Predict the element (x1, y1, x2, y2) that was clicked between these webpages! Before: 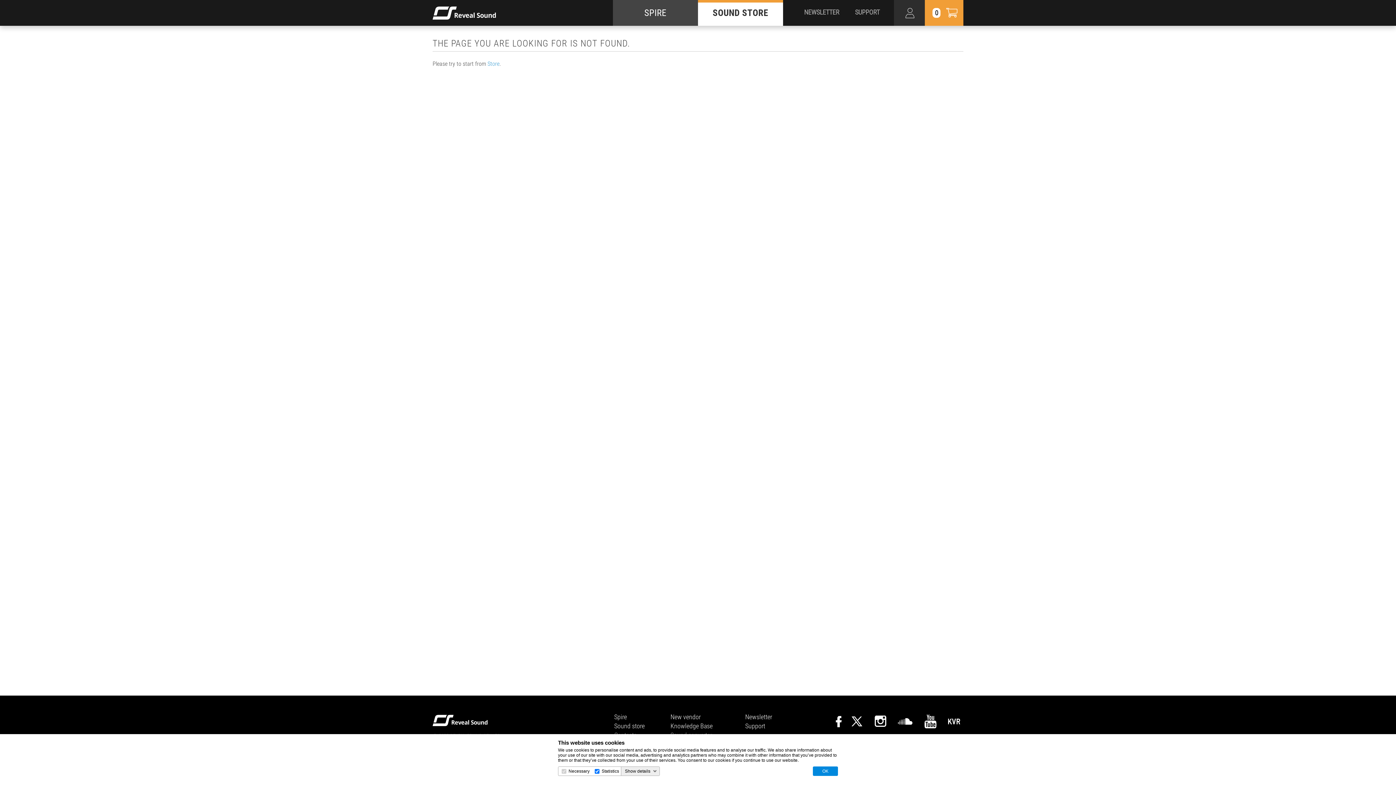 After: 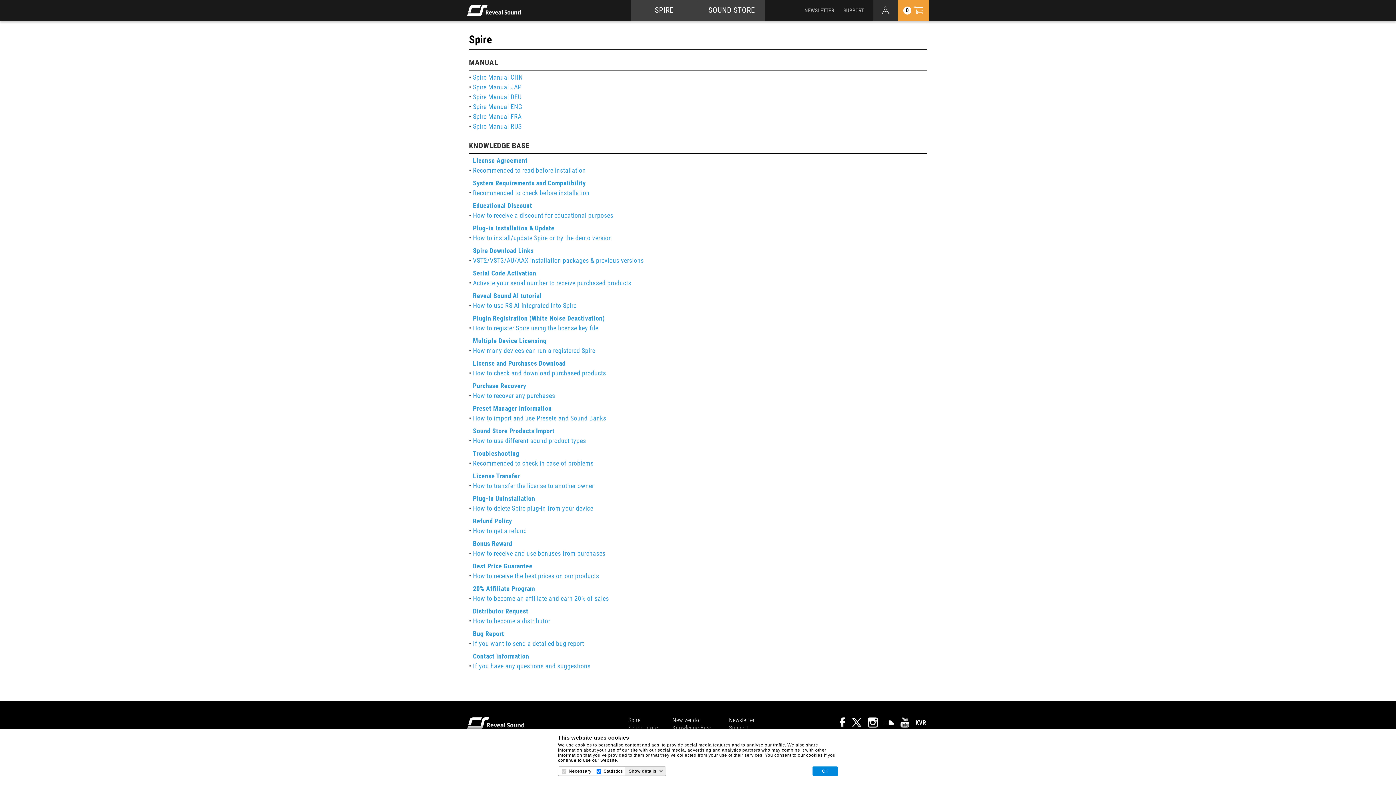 Action: bbox: (855, 8, 880, 16) label: SUPPORT